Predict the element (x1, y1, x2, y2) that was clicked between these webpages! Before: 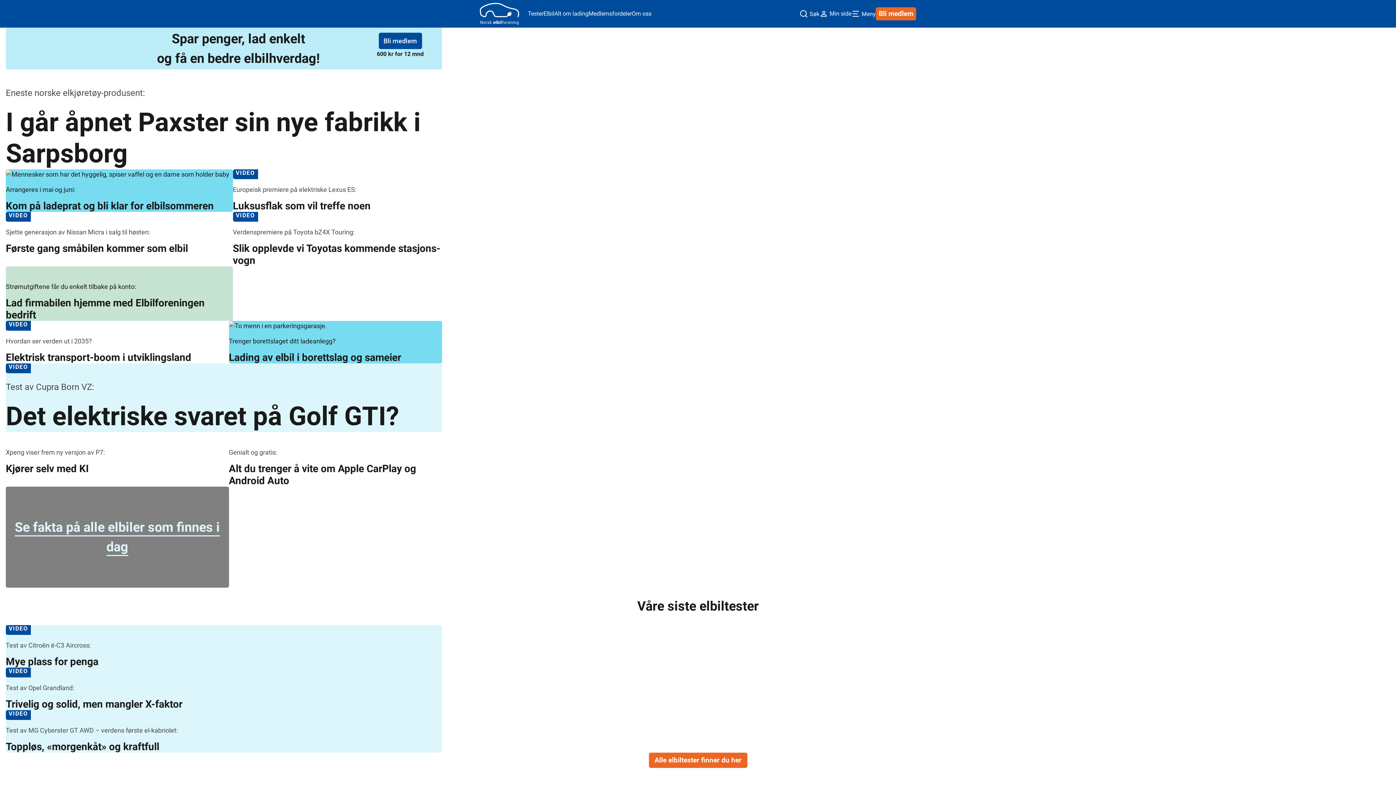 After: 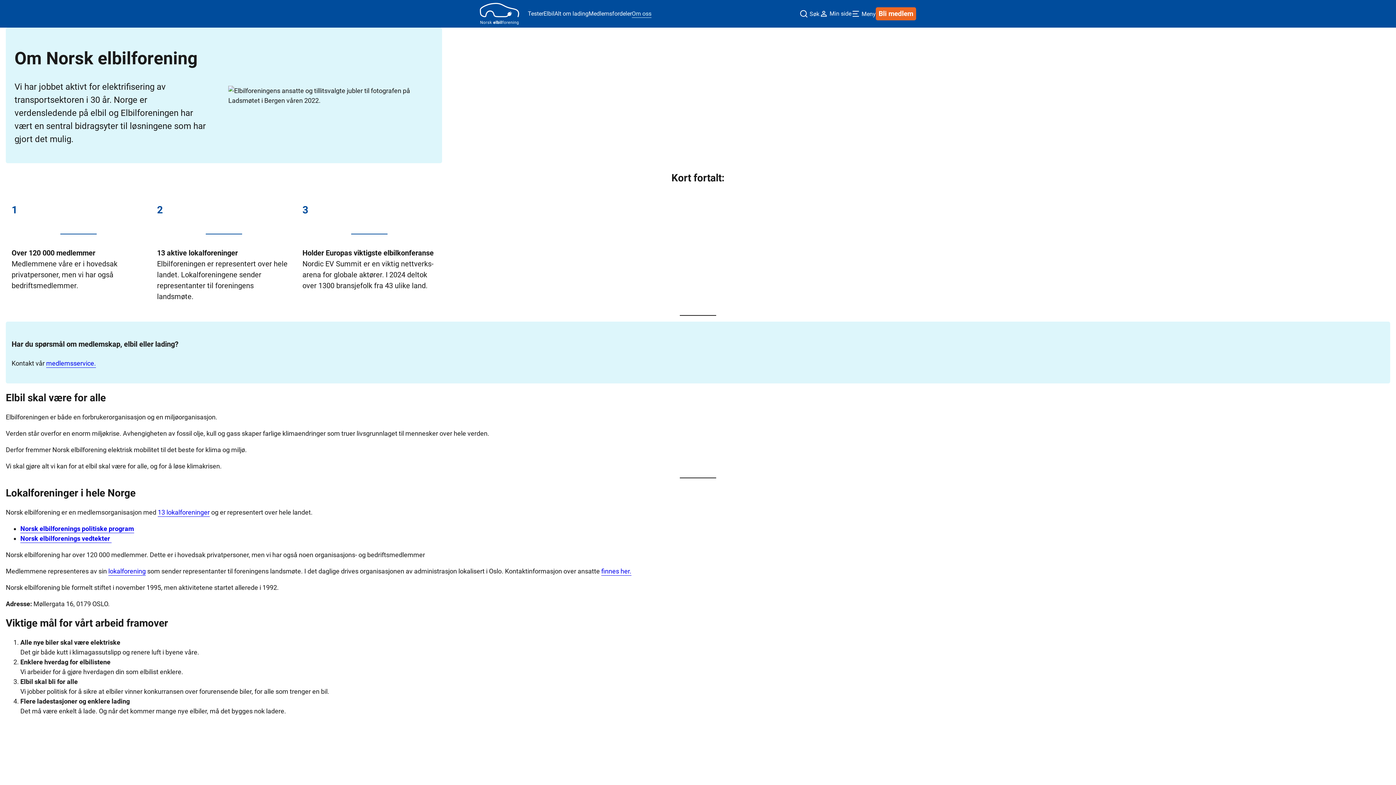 Action: bbox: (632, 2, 651, 24) label: Om oss